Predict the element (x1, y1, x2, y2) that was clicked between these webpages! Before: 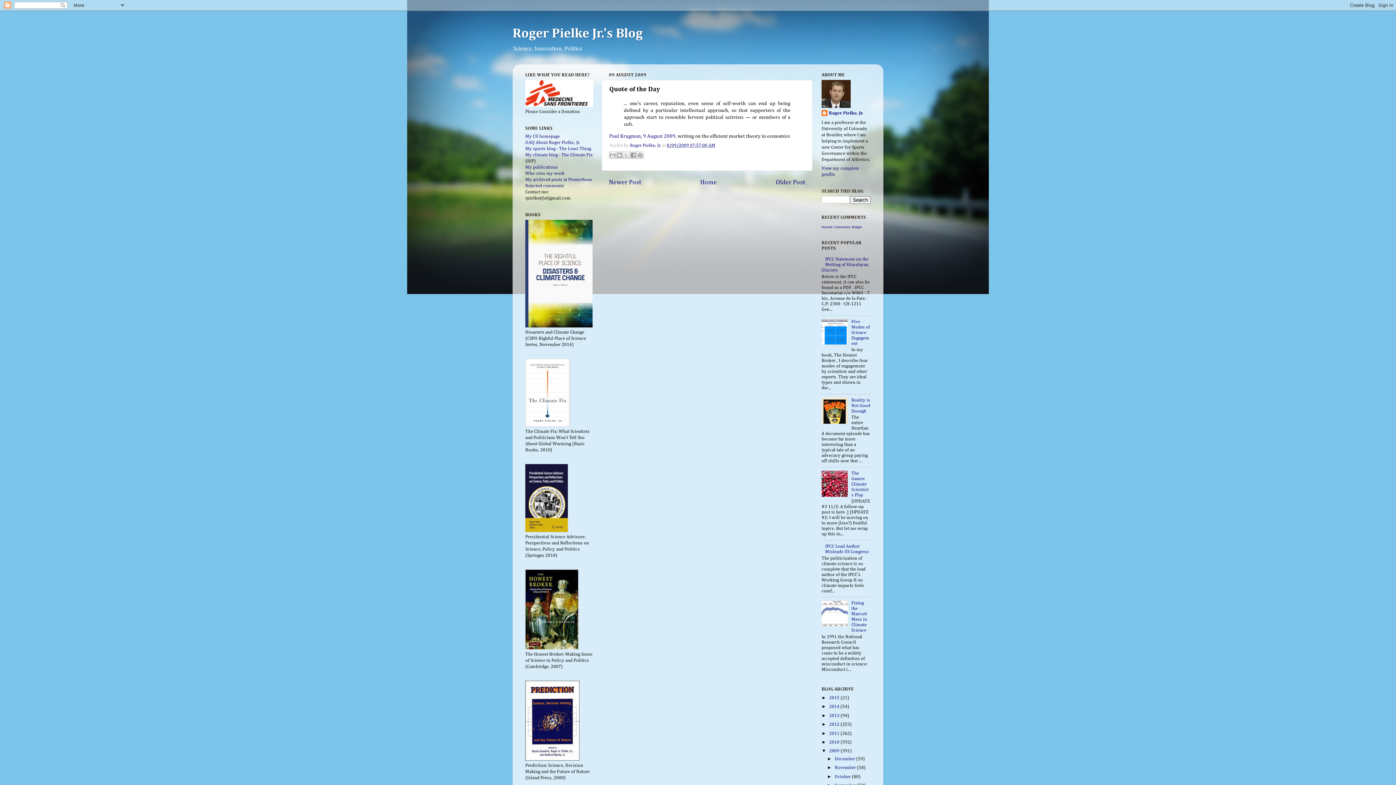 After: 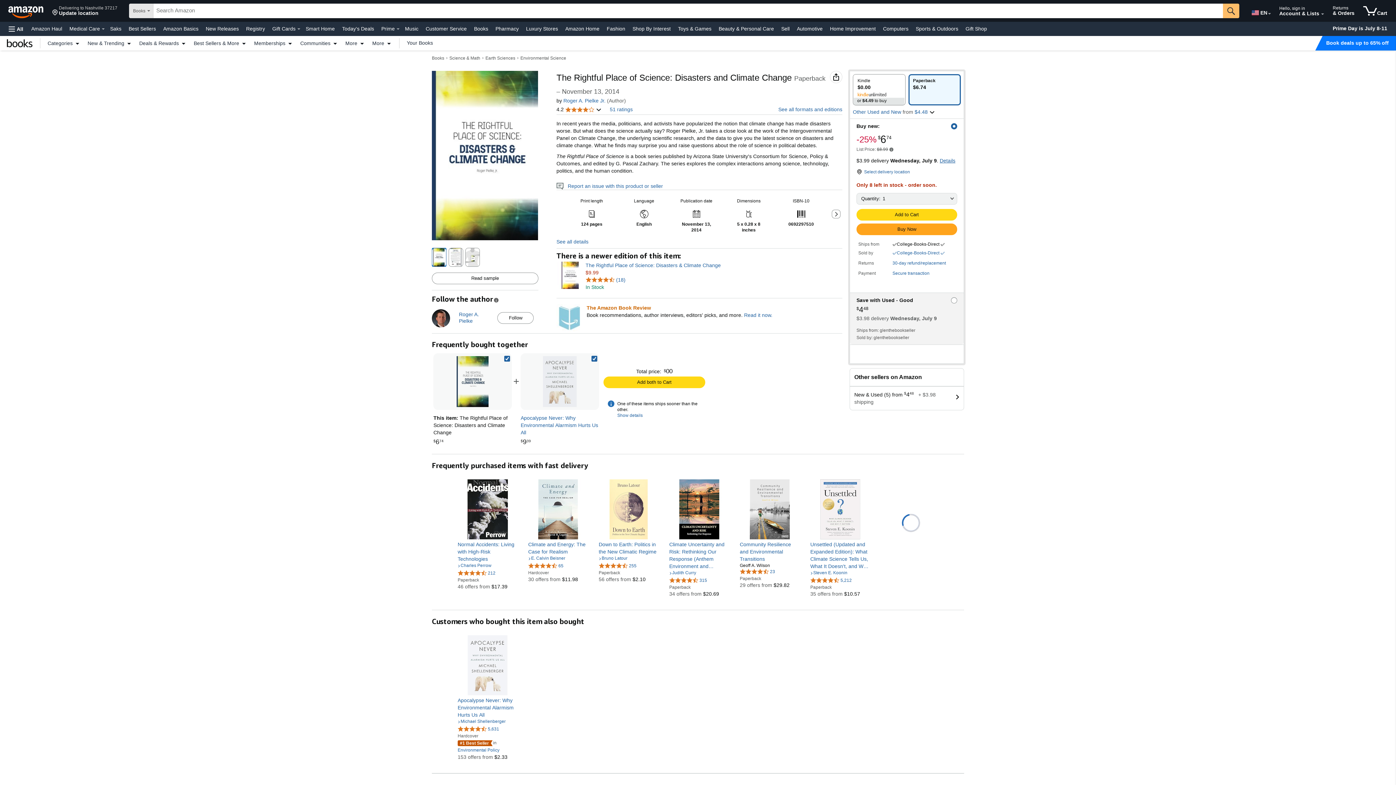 Action: bbox: (525, 324, 592, 328)